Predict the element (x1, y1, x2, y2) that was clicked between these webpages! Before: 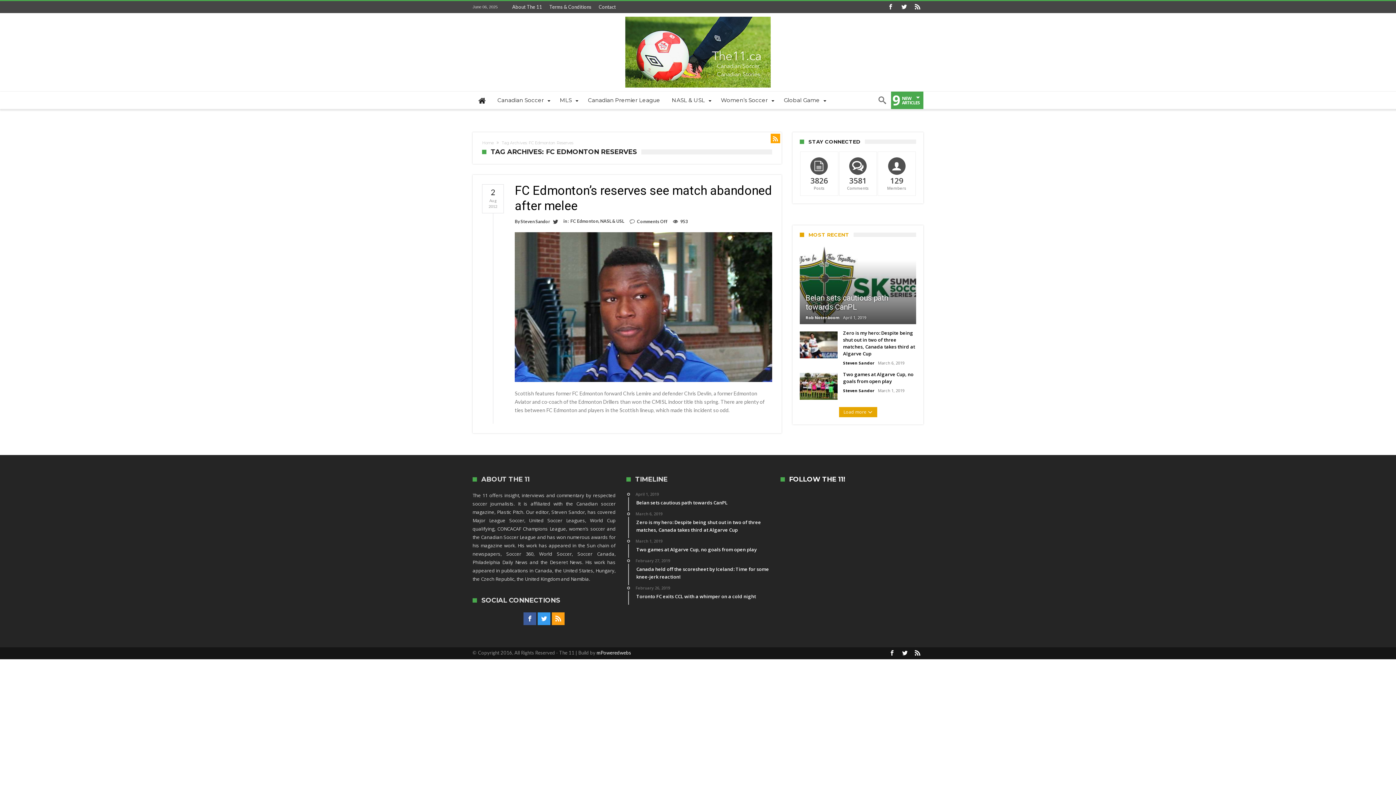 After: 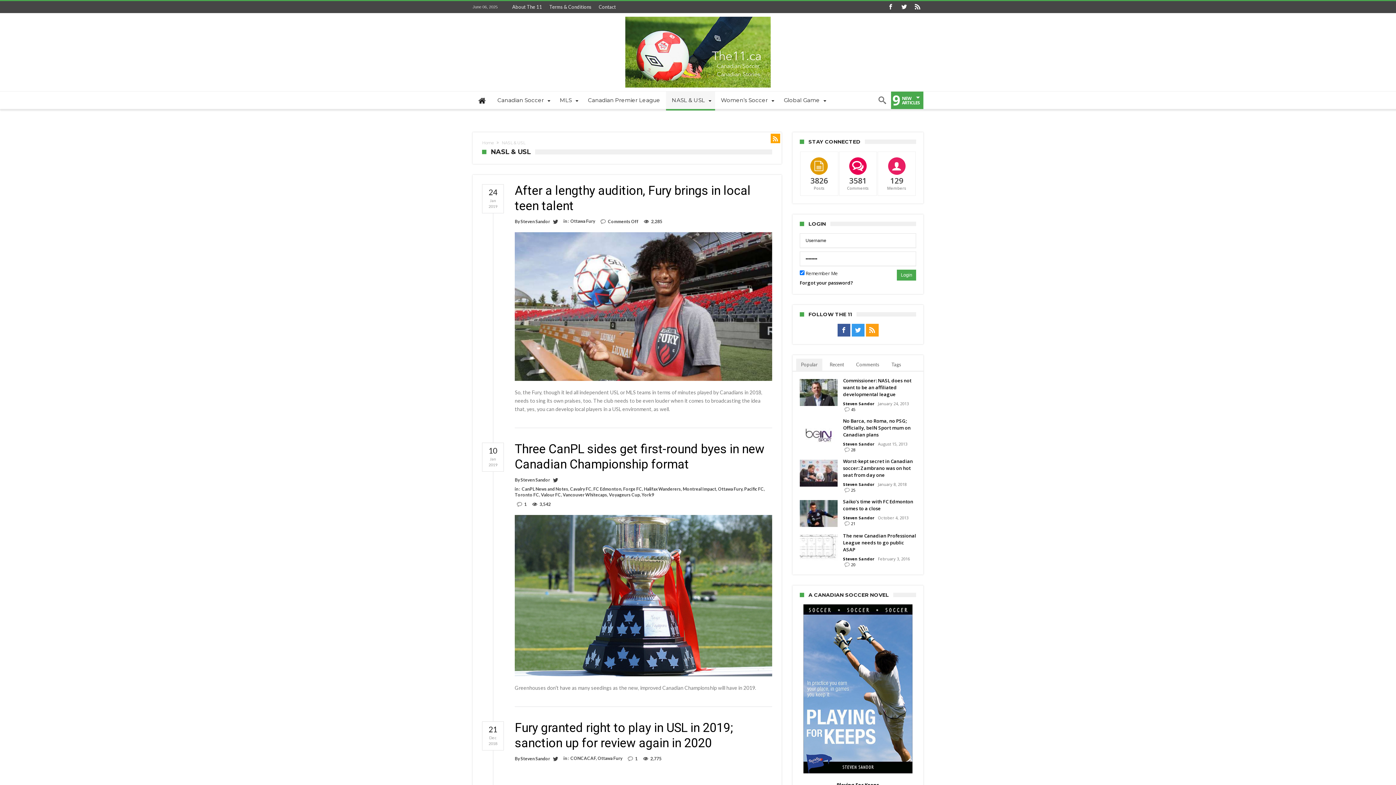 Action: bbox: (666, 91, 715, 109) label: NASL & USL